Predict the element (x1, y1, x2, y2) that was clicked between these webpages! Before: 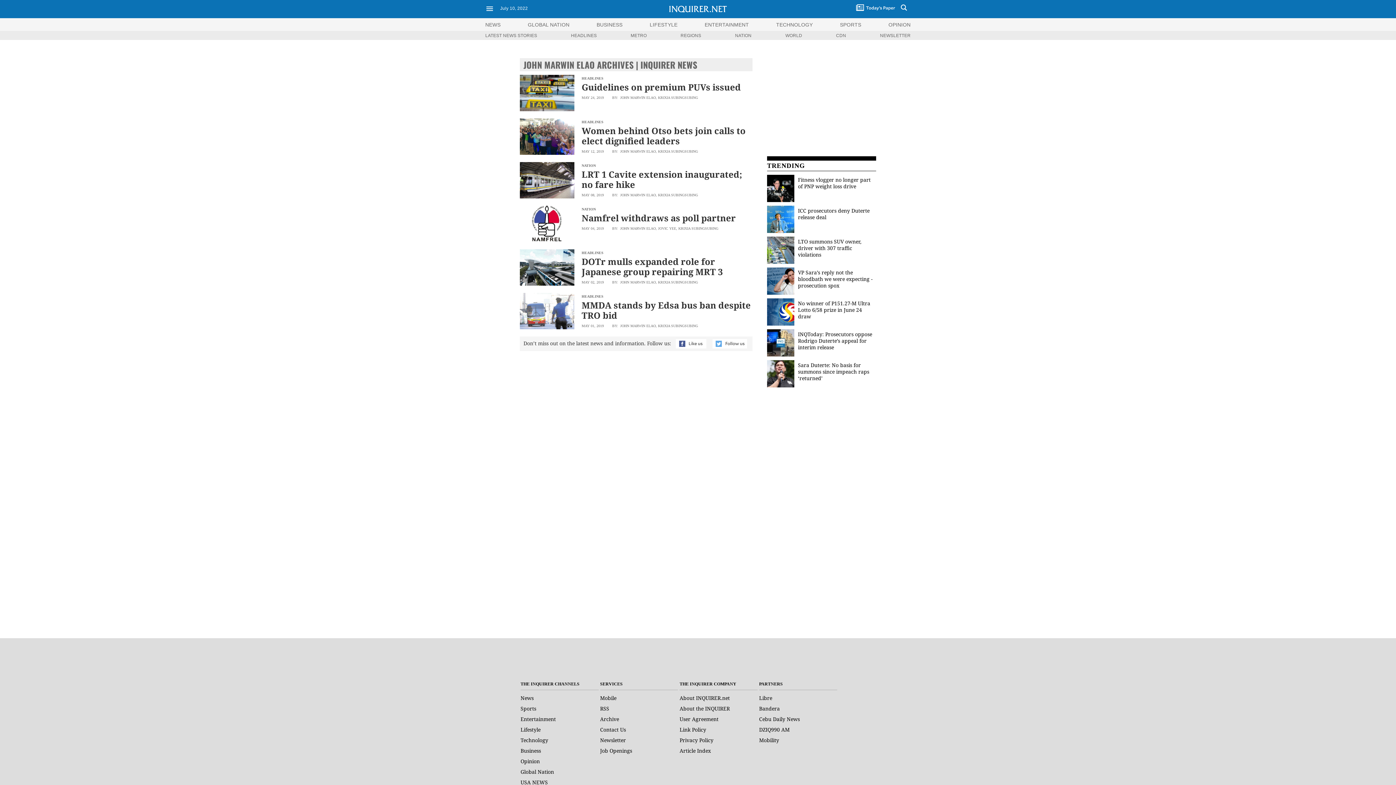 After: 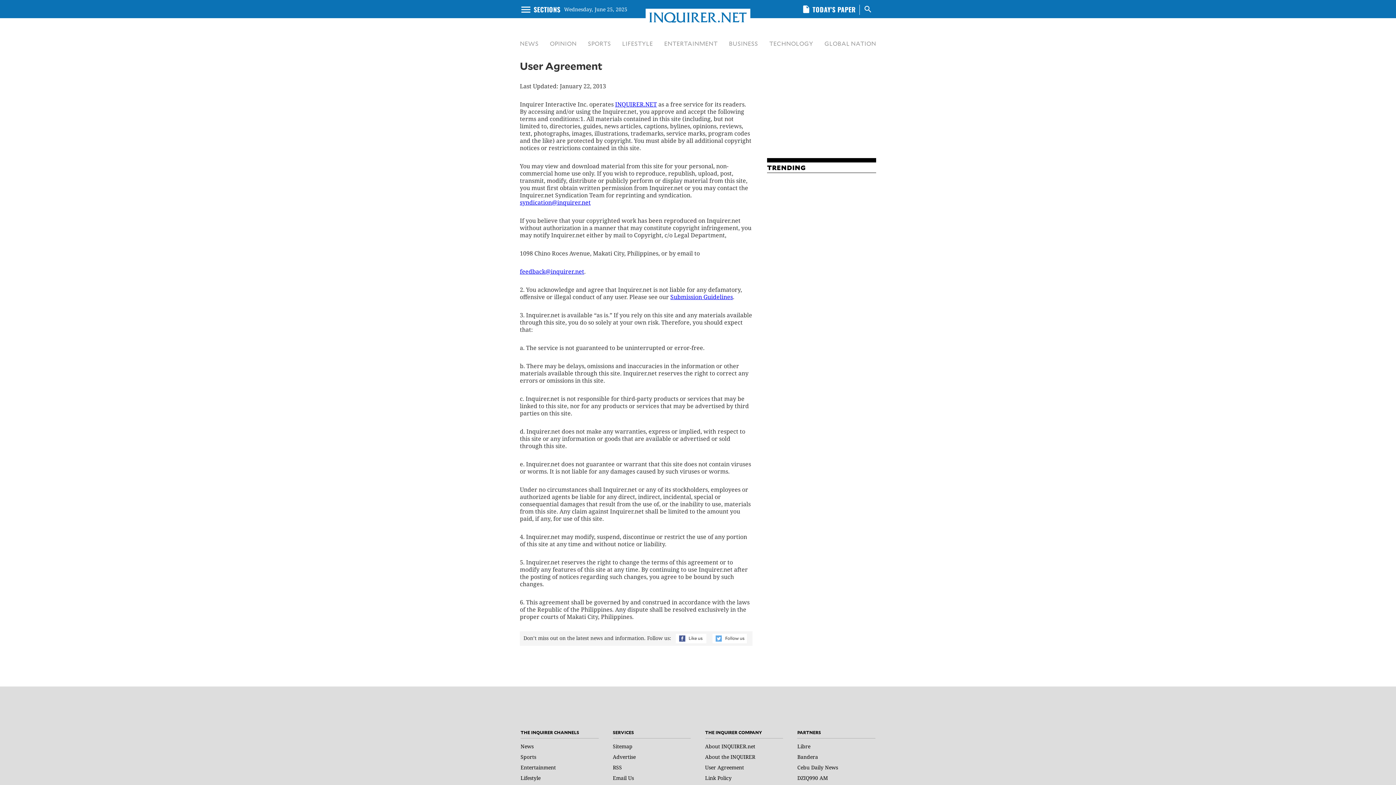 Action: bbox: (679, 716, 718, 722) label: User Agreement